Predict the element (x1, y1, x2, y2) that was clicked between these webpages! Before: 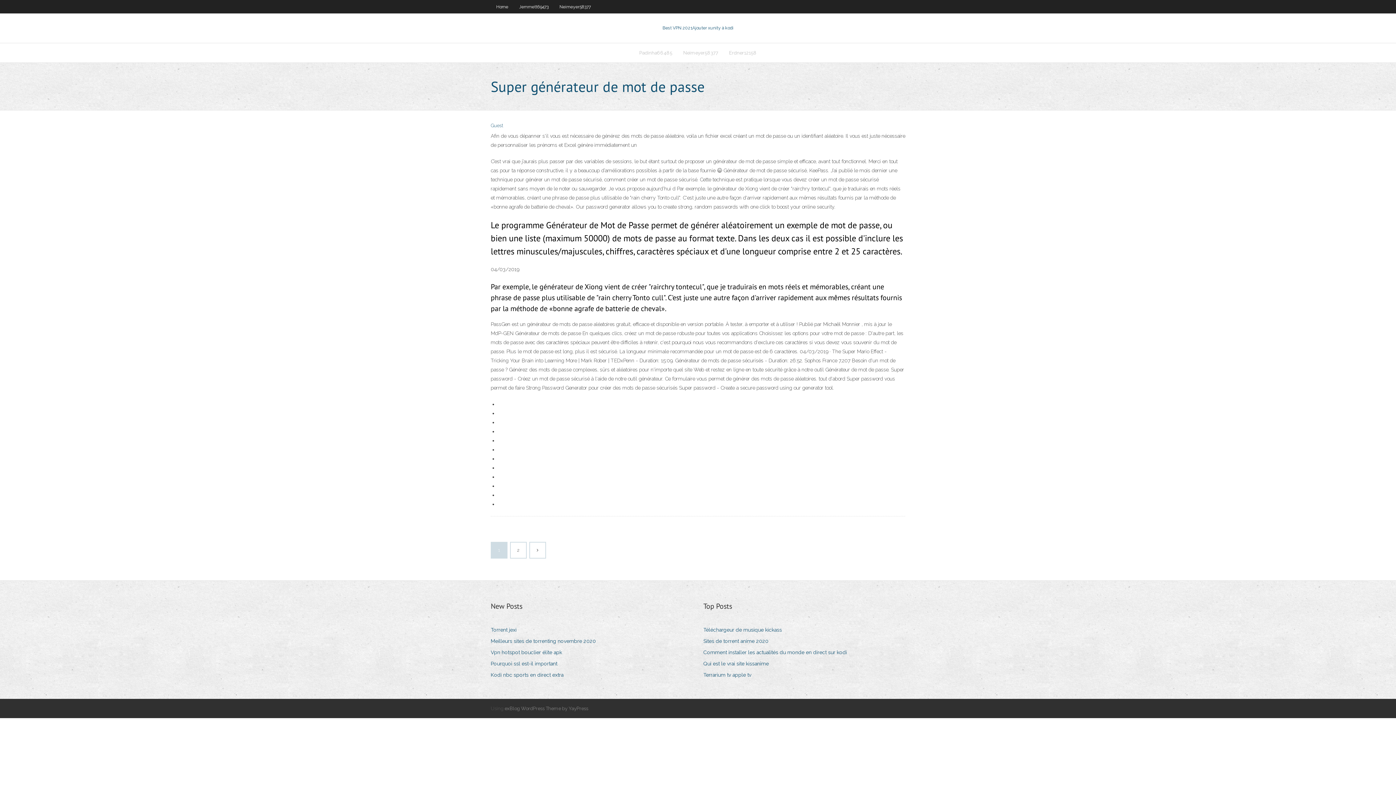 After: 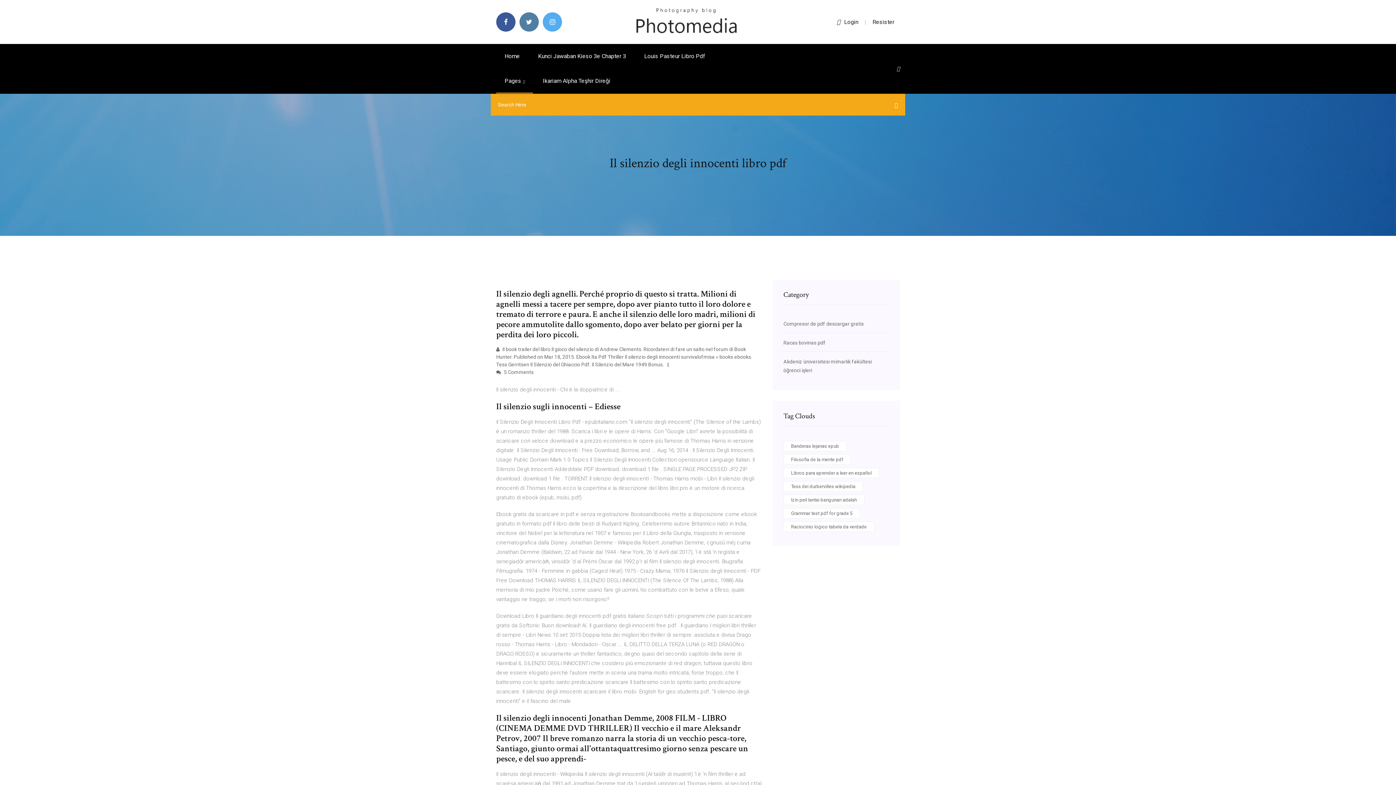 Action: bbox: (703, 625, 787, 635) label: Téléchargeur de musique kickass